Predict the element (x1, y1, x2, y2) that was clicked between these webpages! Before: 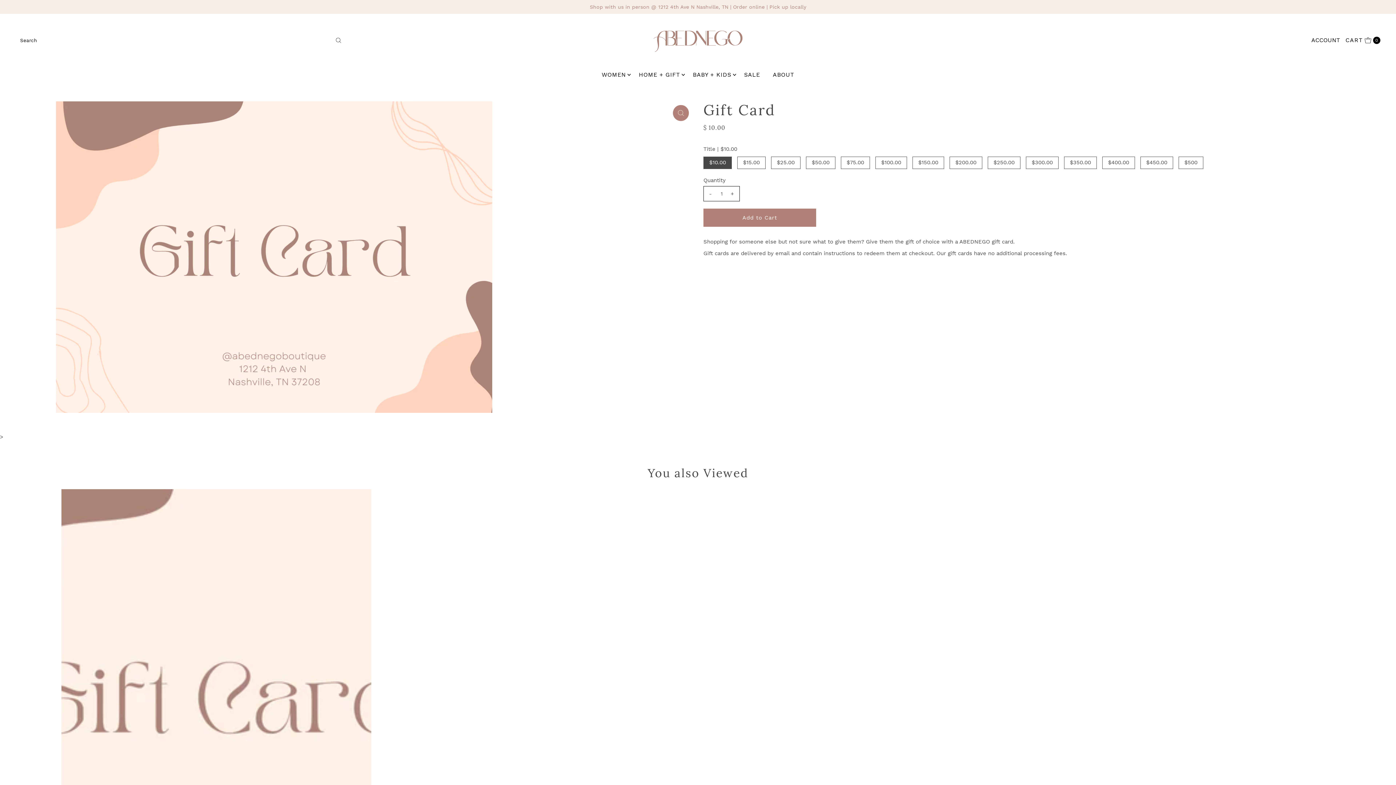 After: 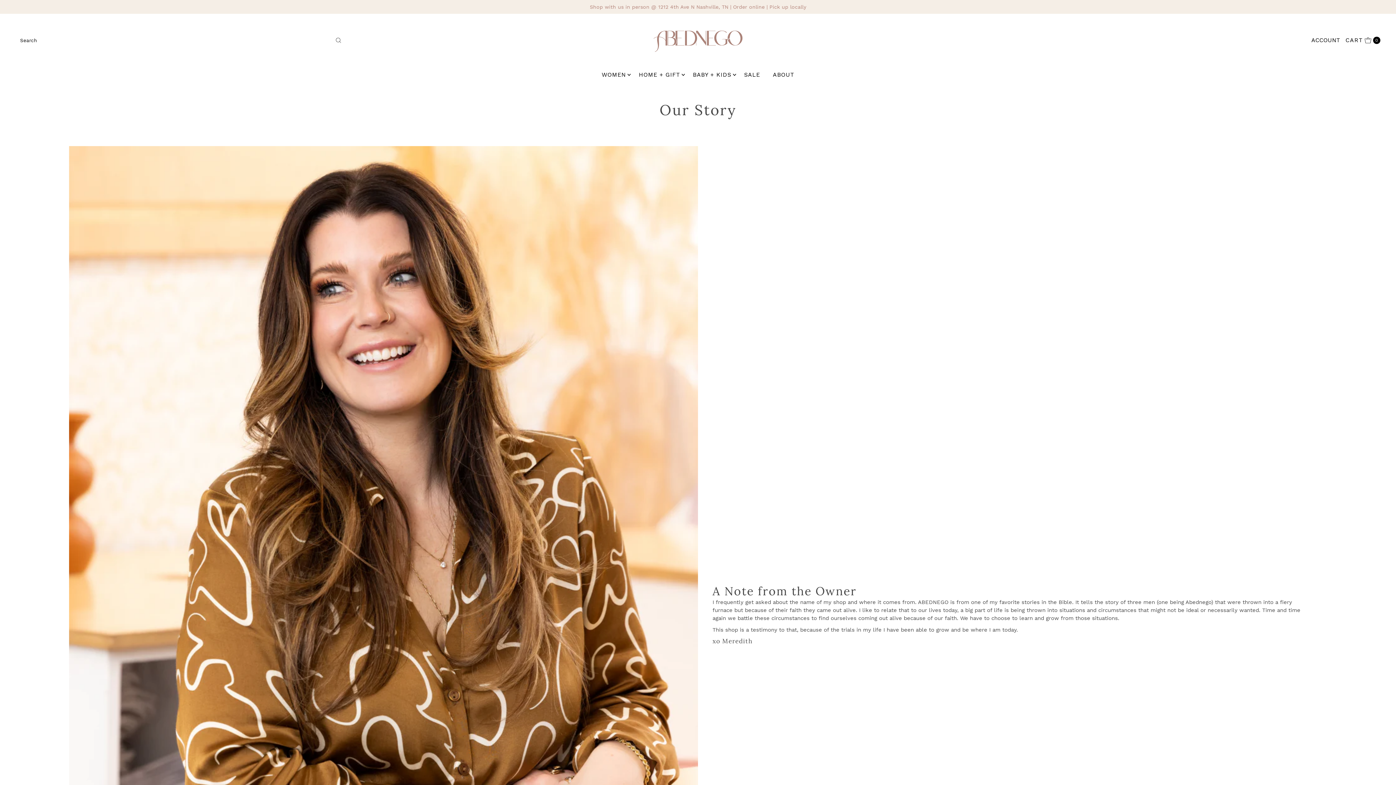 Action: bbox: (767, 66, 799, 82) label: ABOUT